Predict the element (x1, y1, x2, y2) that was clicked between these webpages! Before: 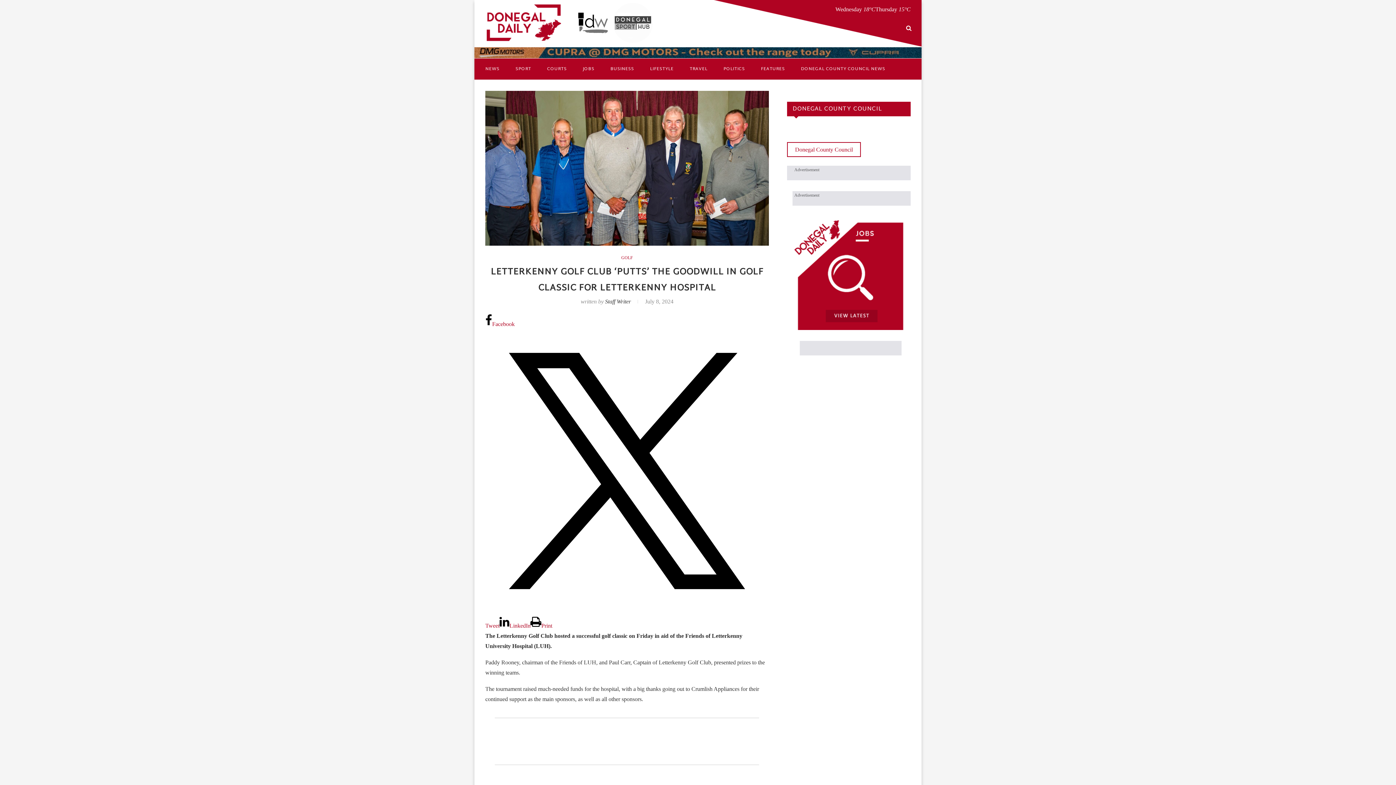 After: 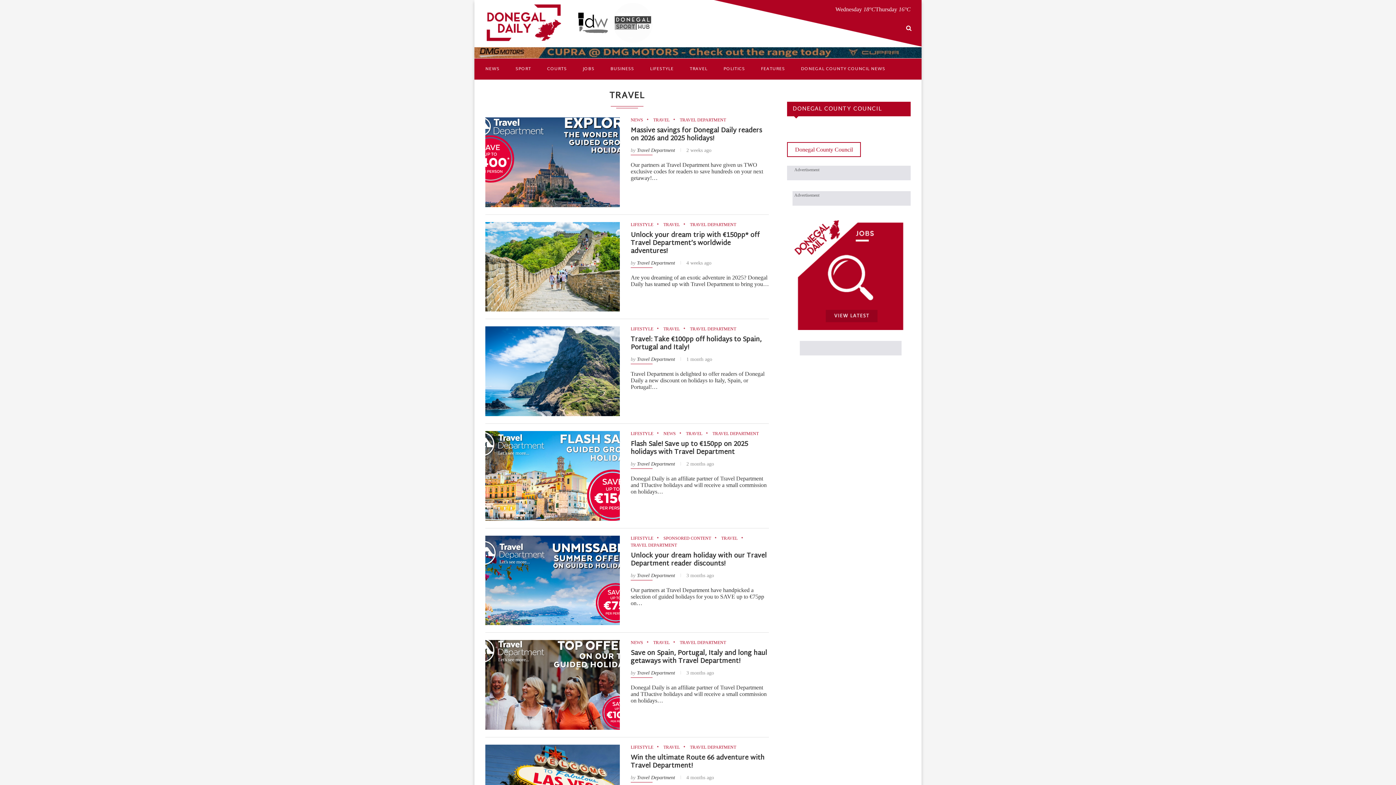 Action: label: TRAVEL bbox: (689, 58, 707, 79)